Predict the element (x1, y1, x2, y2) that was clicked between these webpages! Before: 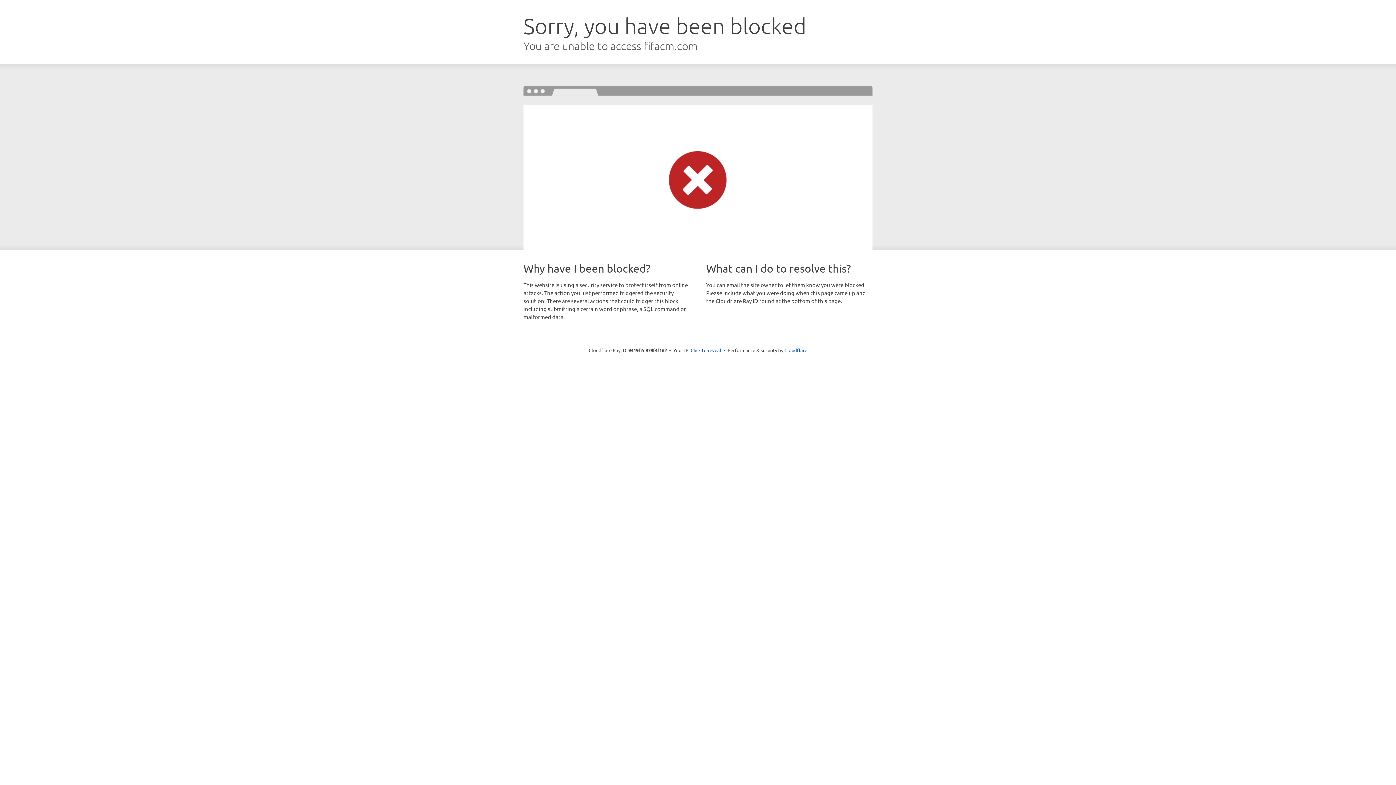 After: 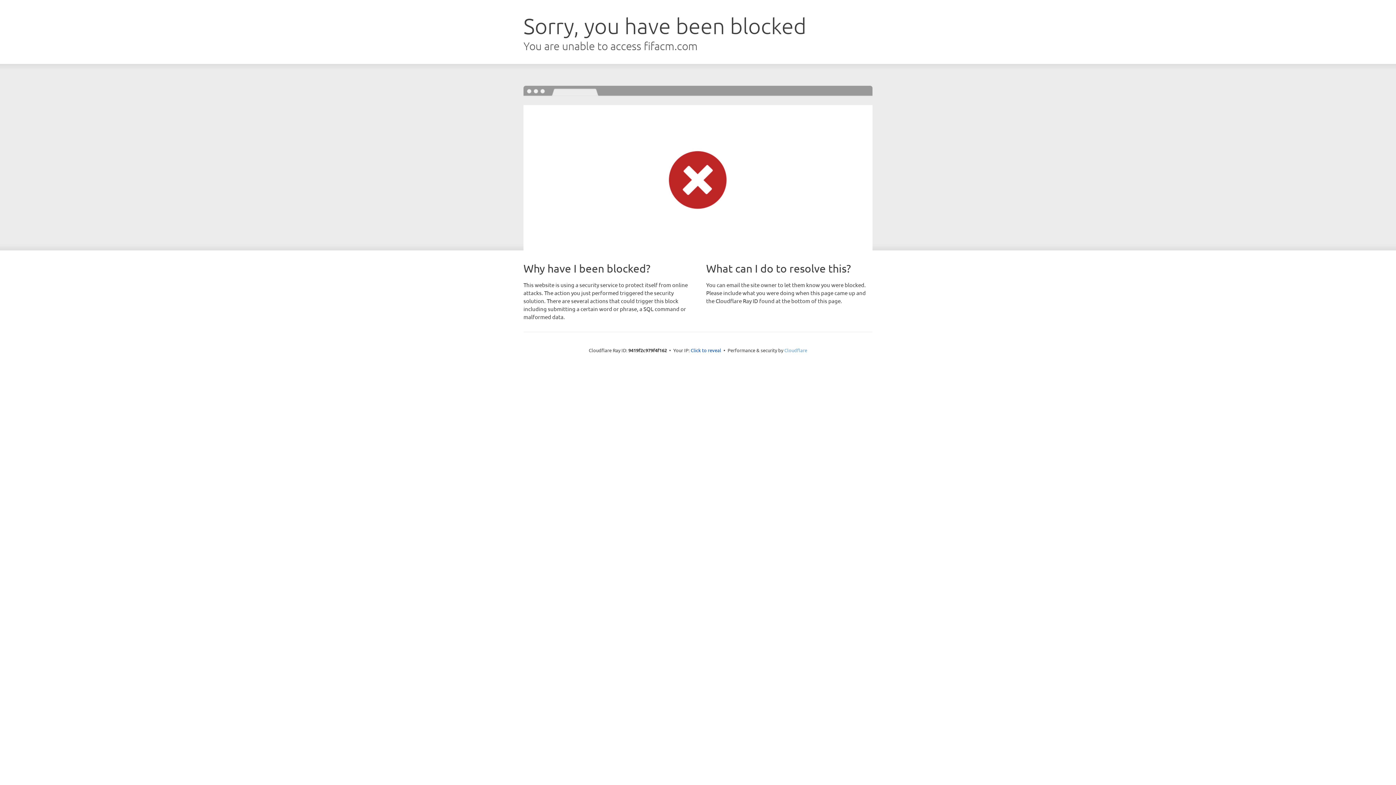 Action: bbox: (784, 347, 807, 353) label: Cloudflare